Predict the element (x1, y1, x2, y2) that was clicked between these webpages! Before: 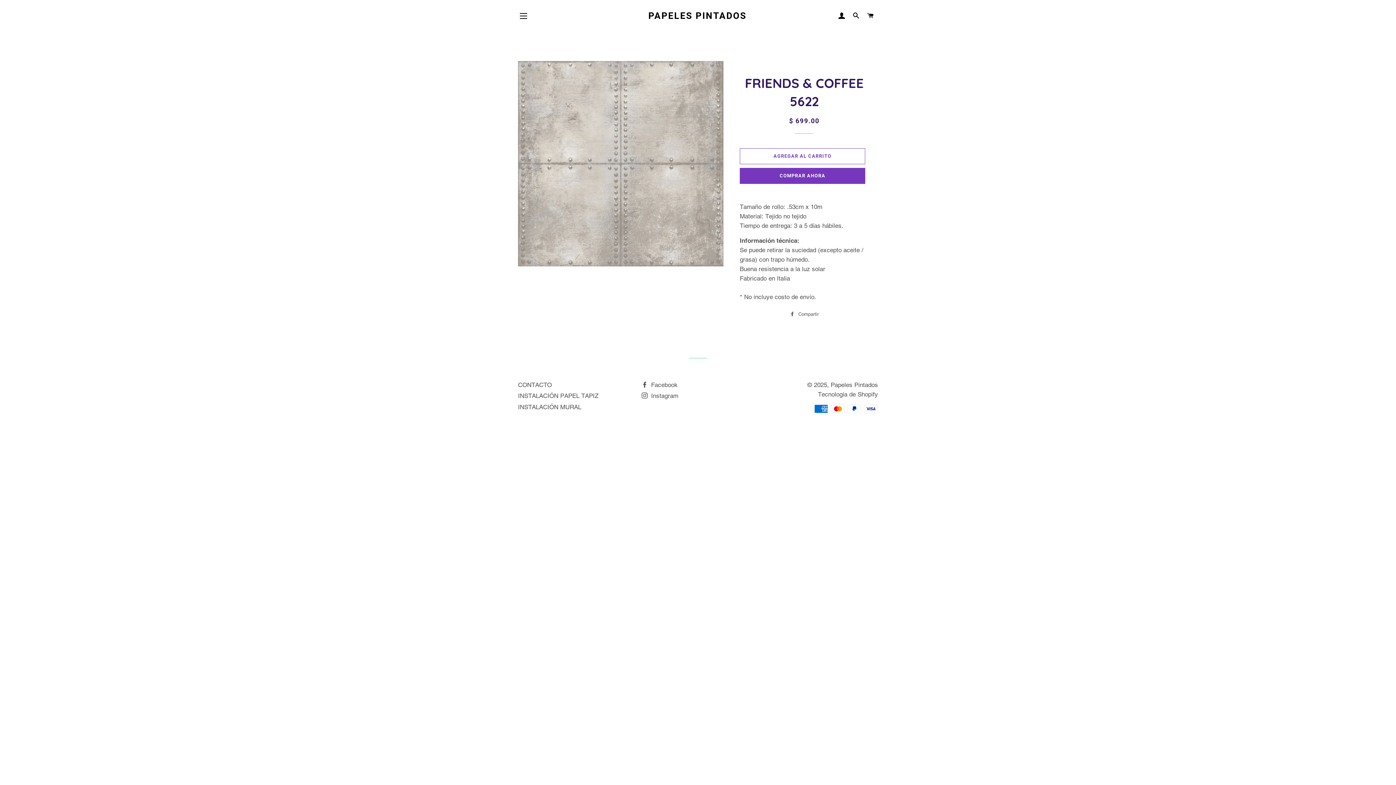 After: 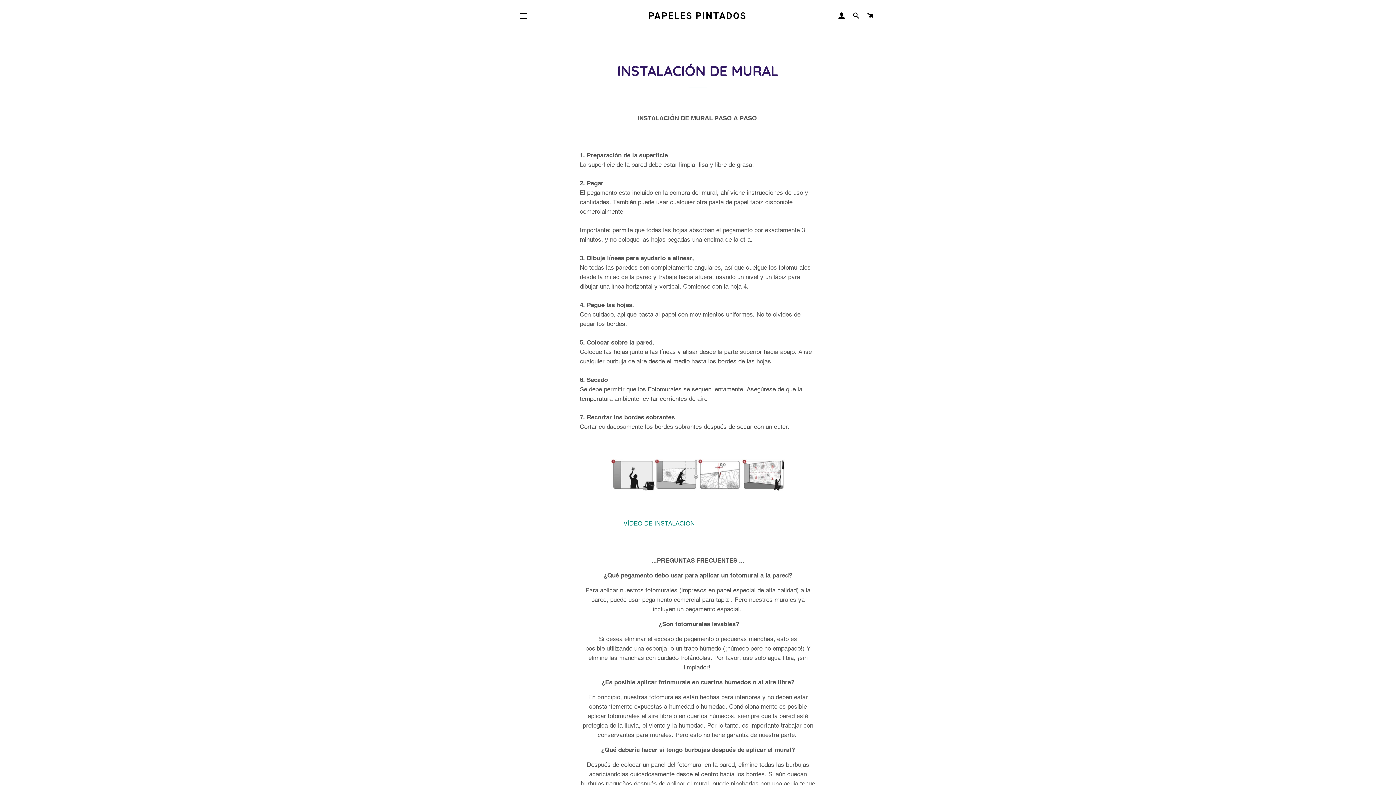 Action: label: INSTALACIÓN MURAL bbox: (518, 403, 581, 410)